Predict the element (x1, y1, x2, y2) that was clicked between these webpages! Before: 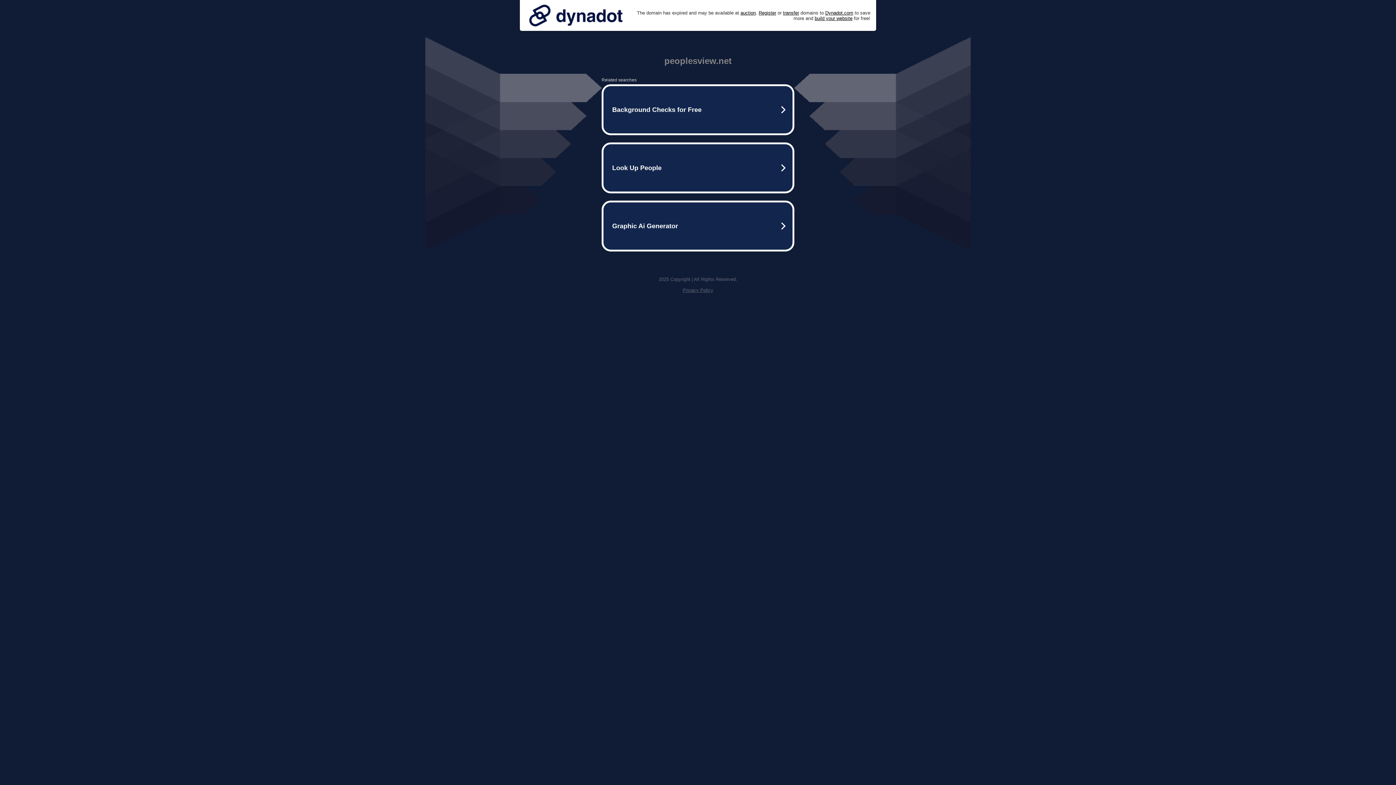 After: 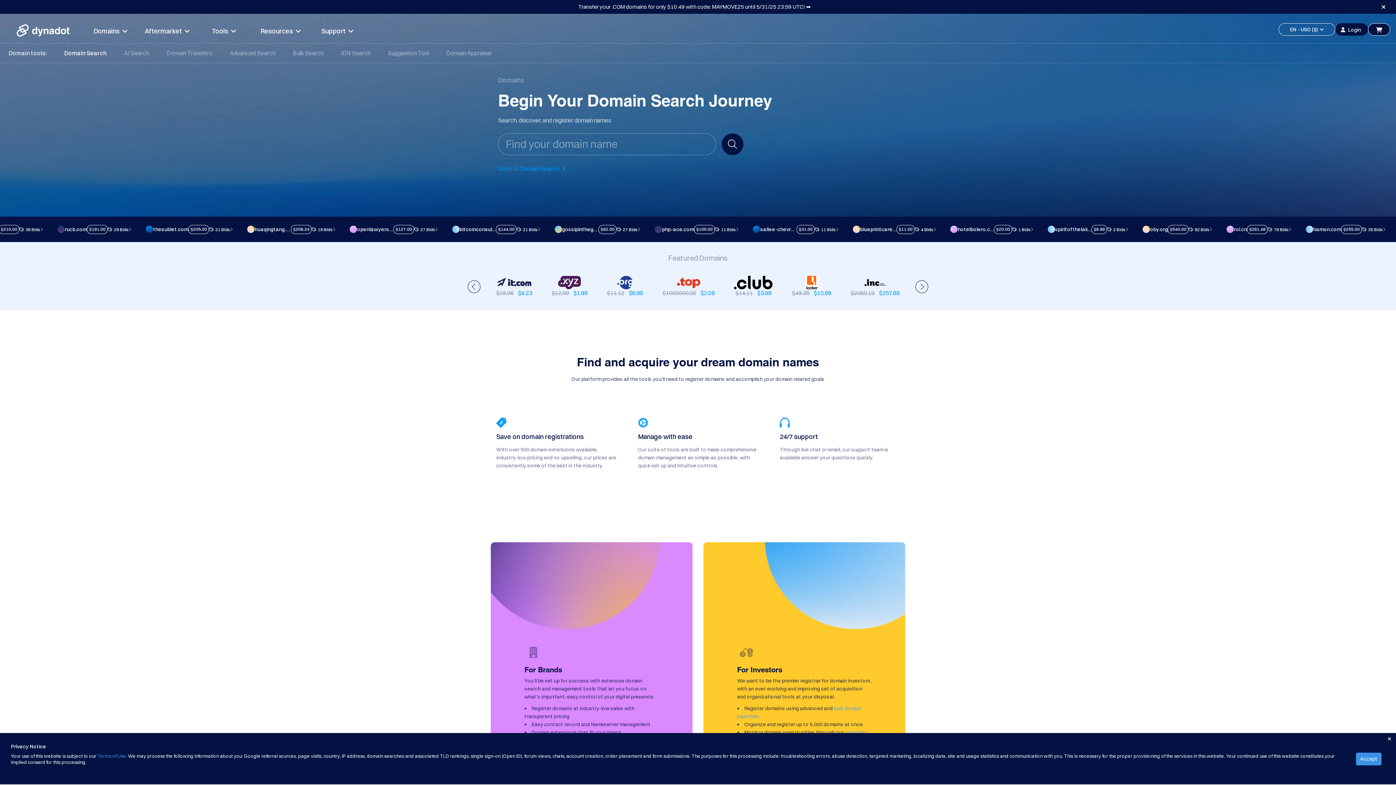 Action: label: Register bbox: (758, 10, 776, 15)